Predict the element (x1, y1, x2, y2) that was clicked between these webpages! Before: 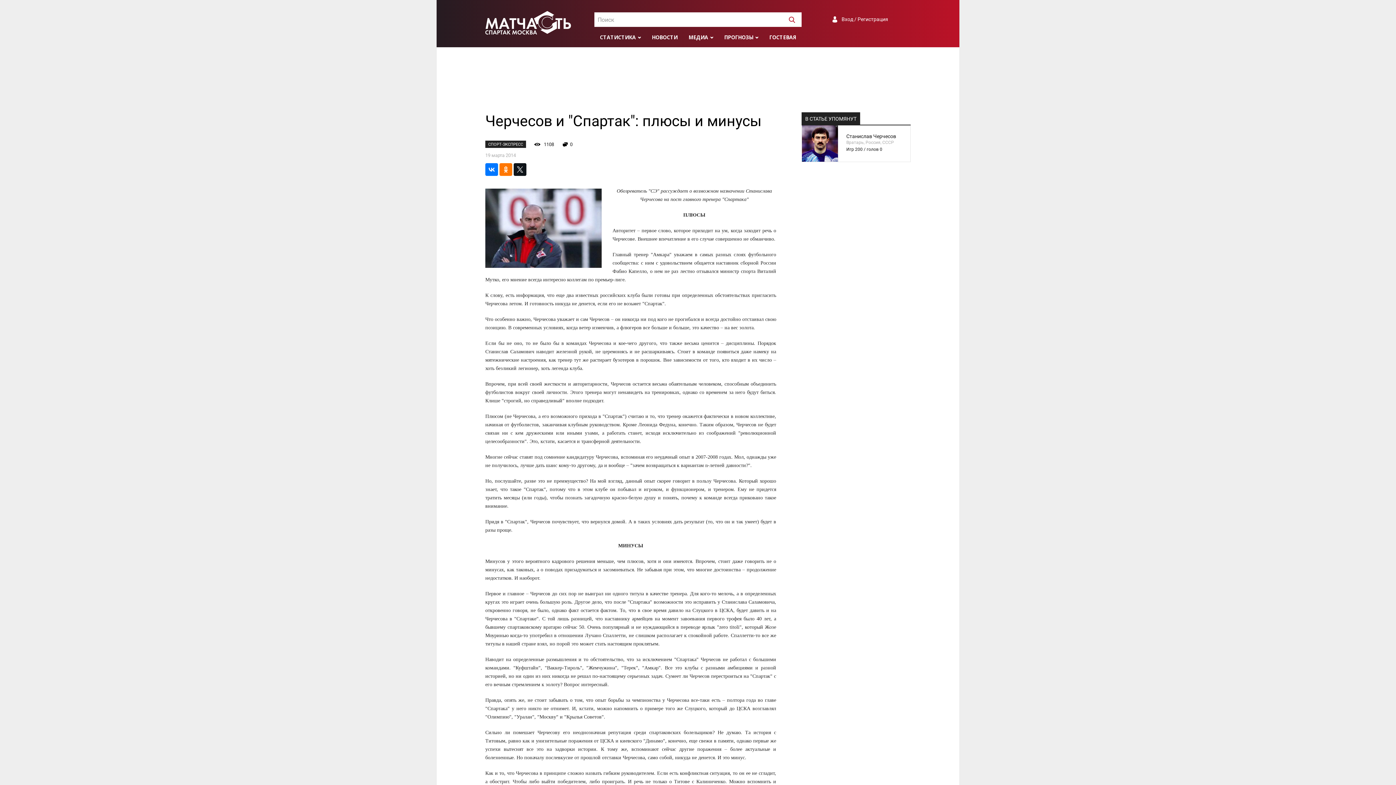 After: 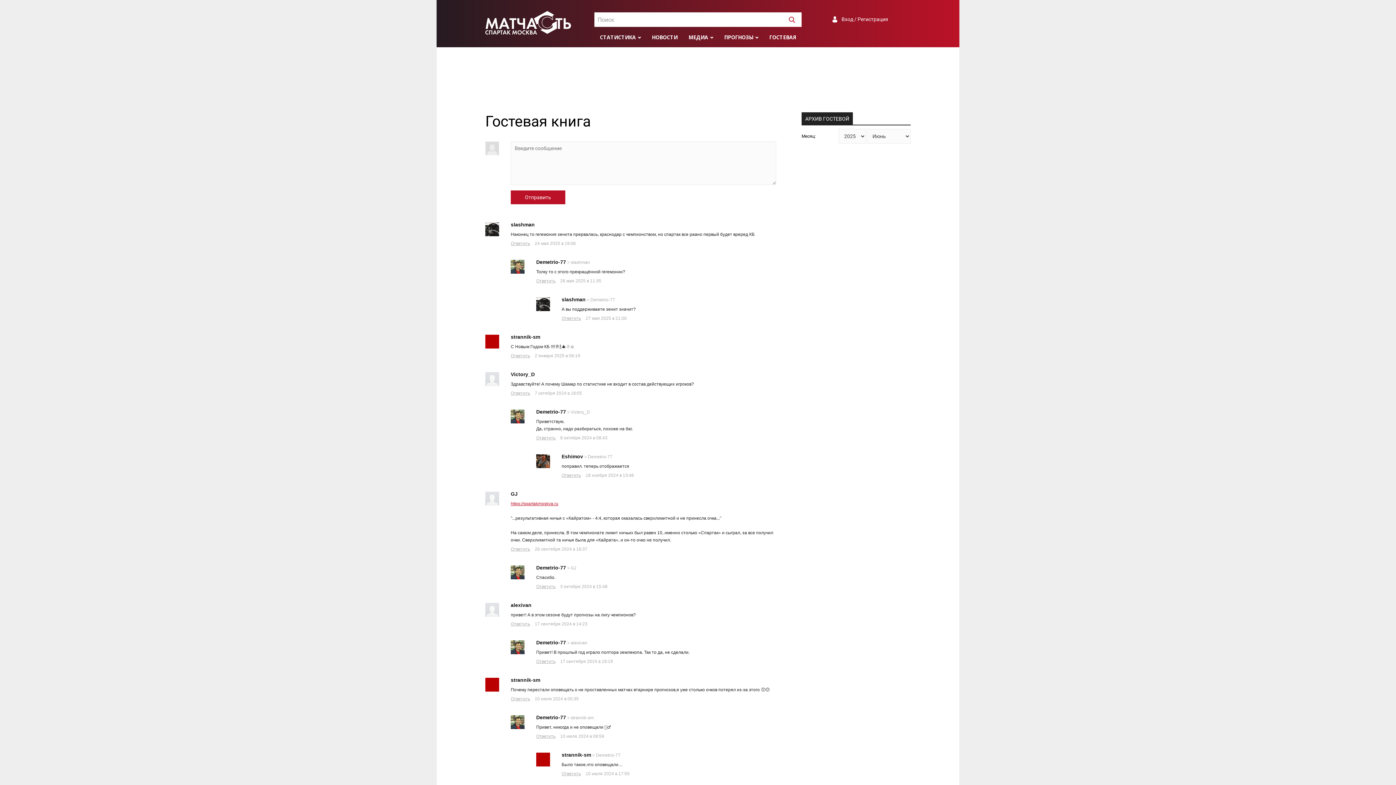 Action: bbox: (764, 26, 801, 47) label: ГОСТЕВАЯ